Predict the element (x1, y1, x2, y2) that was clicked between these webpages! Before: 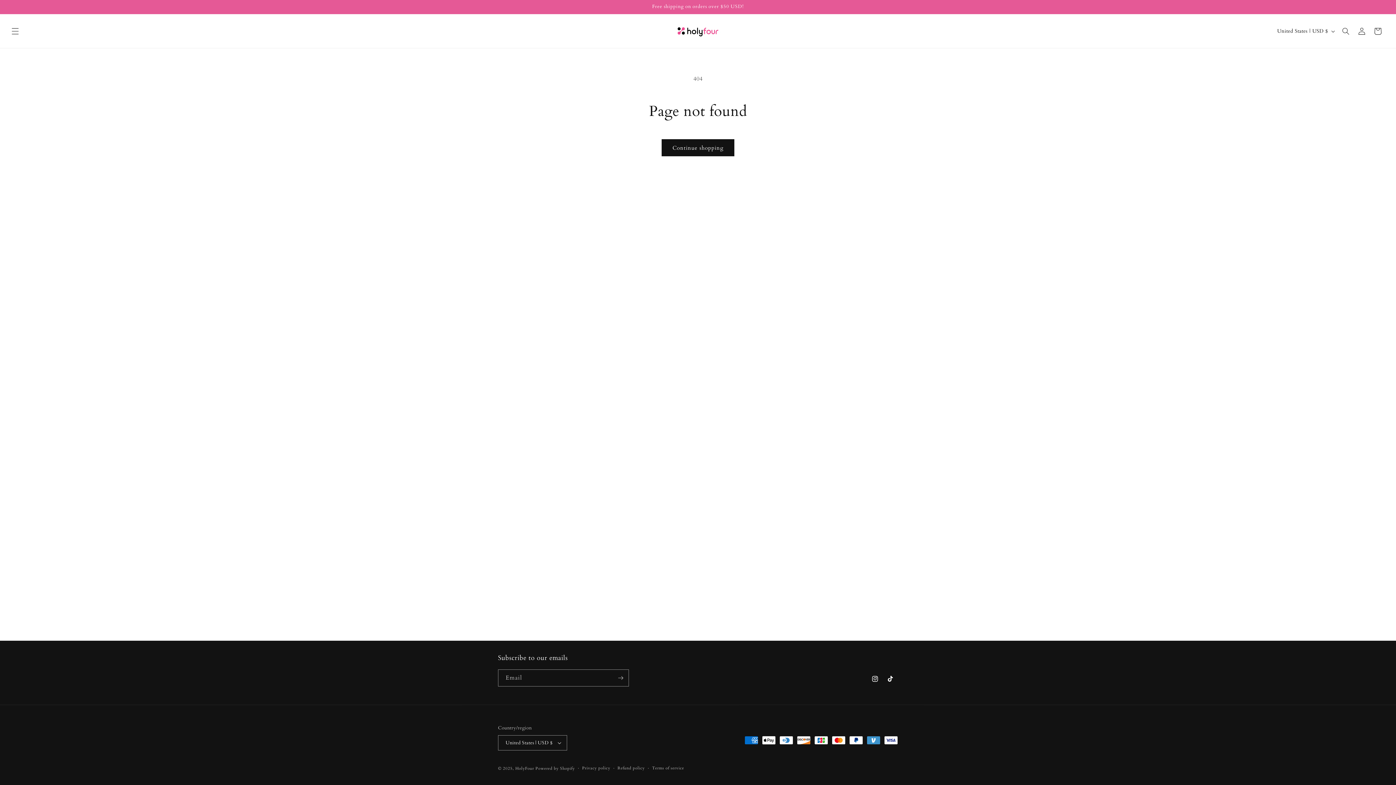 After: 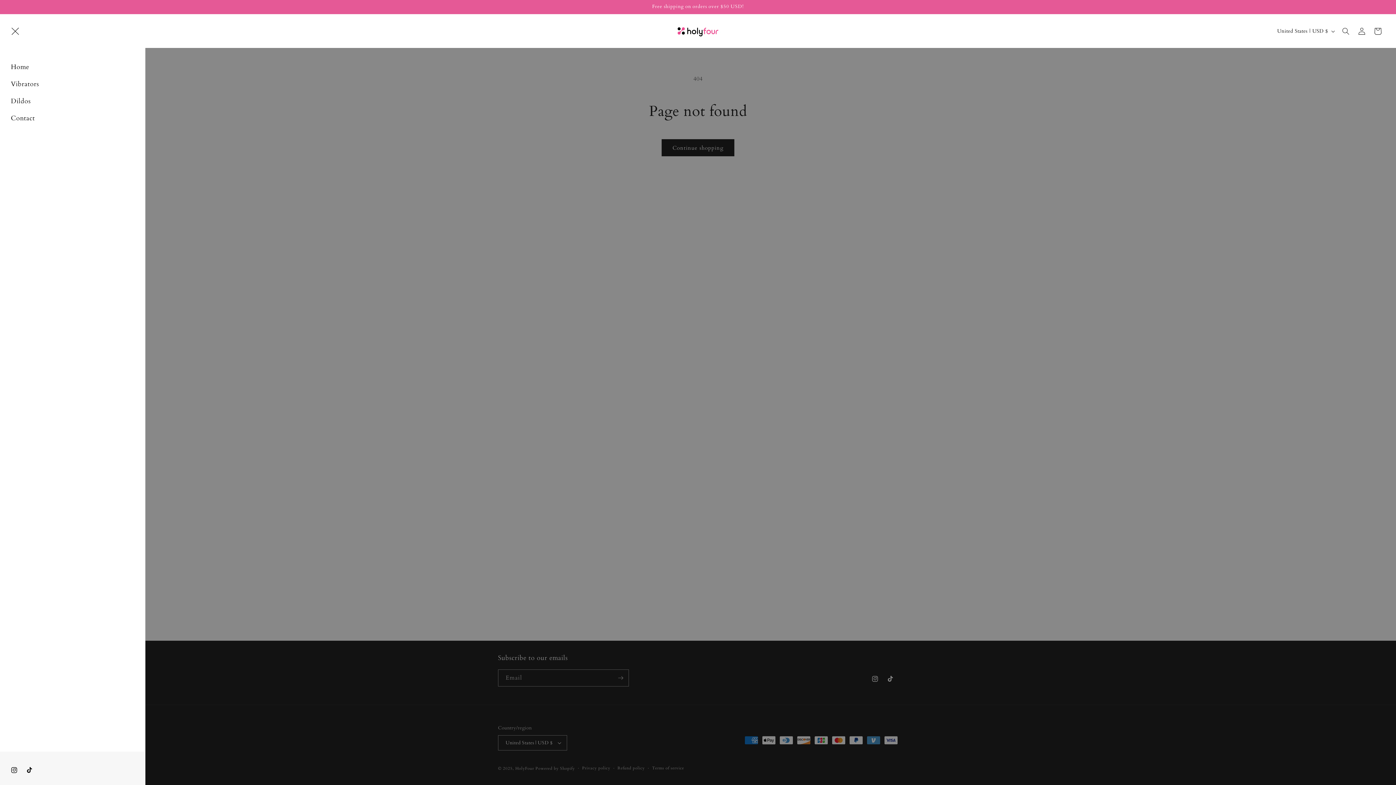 Action: bbox: (7, 23, 23, 39) label: Menu